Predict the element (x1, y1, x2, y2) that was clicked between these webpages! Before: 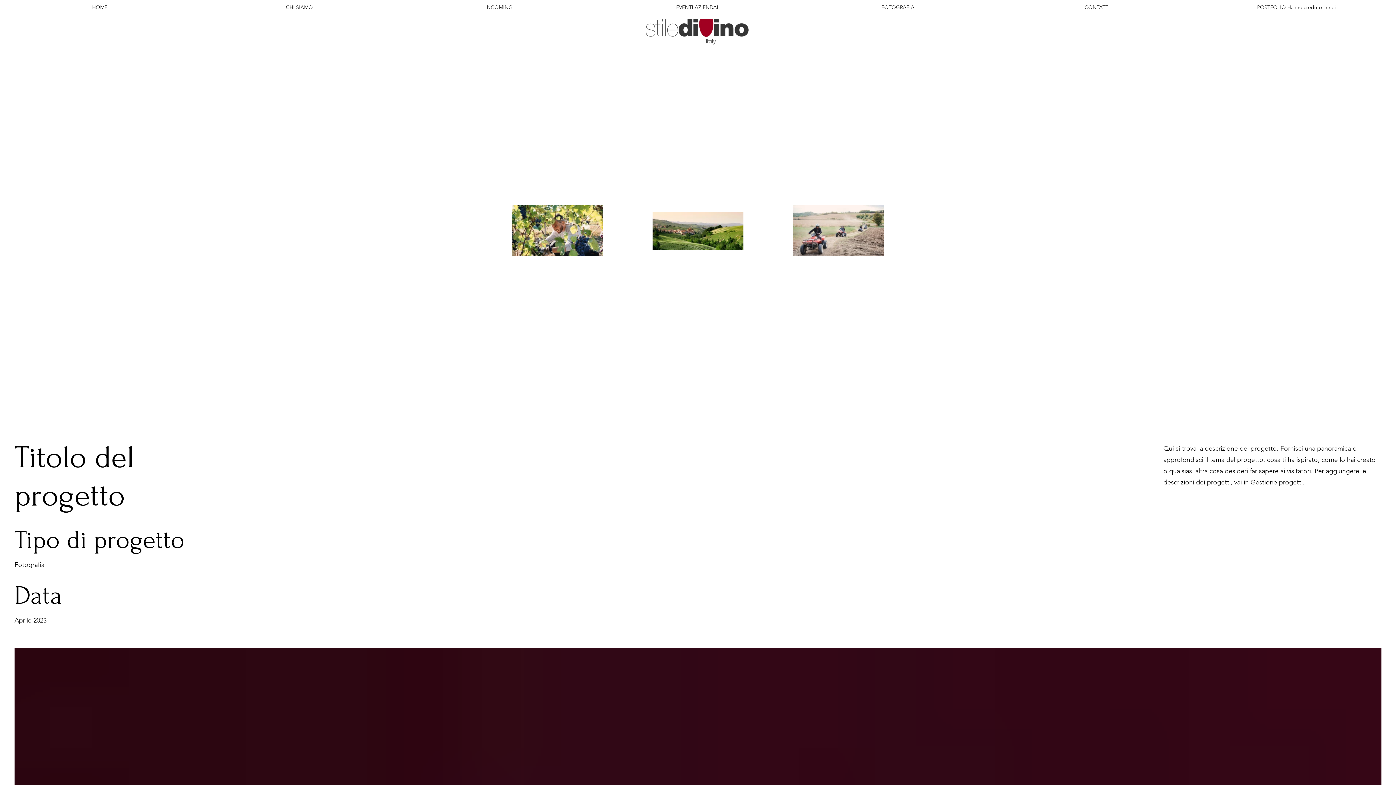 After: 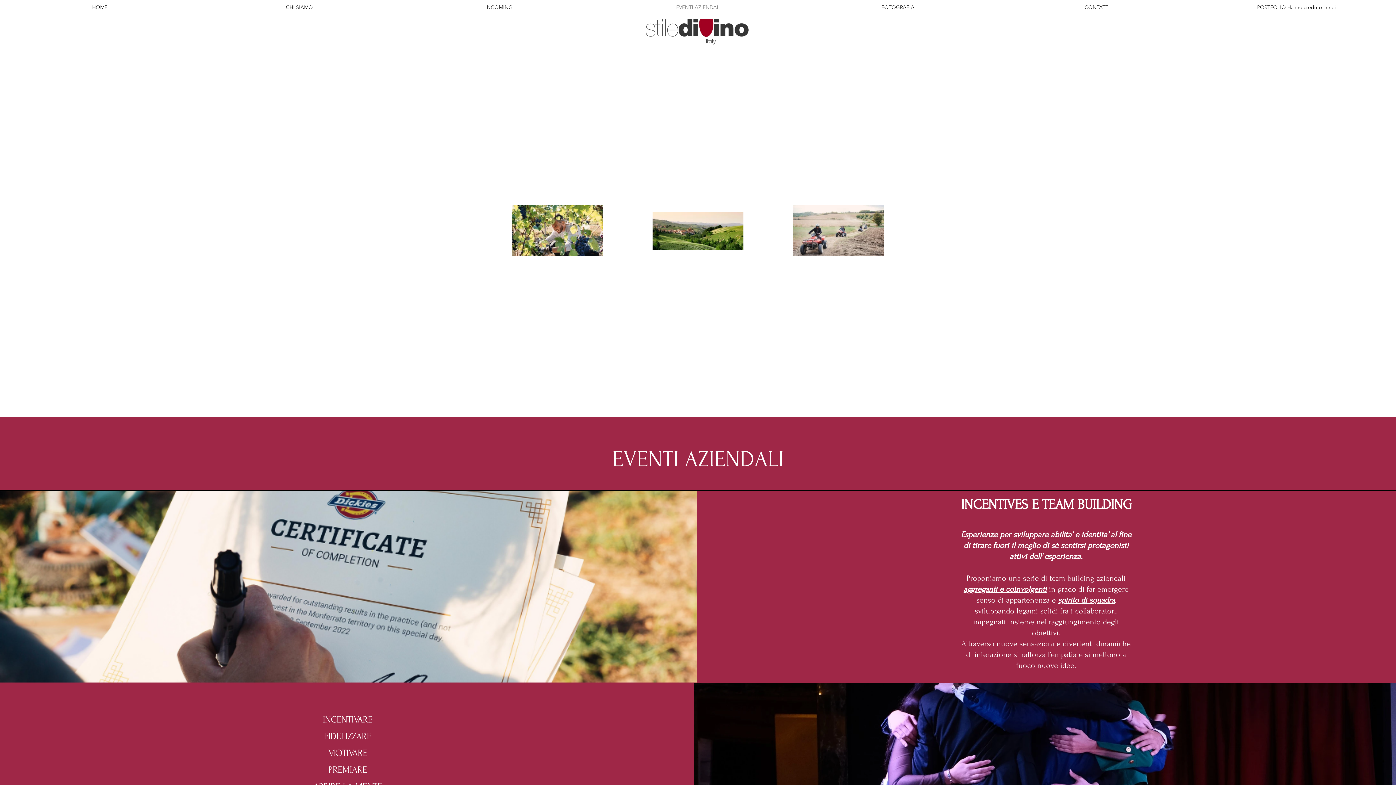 Action: label: EVENTI AZIENDALI bbox: (598, 0, 798, 14)